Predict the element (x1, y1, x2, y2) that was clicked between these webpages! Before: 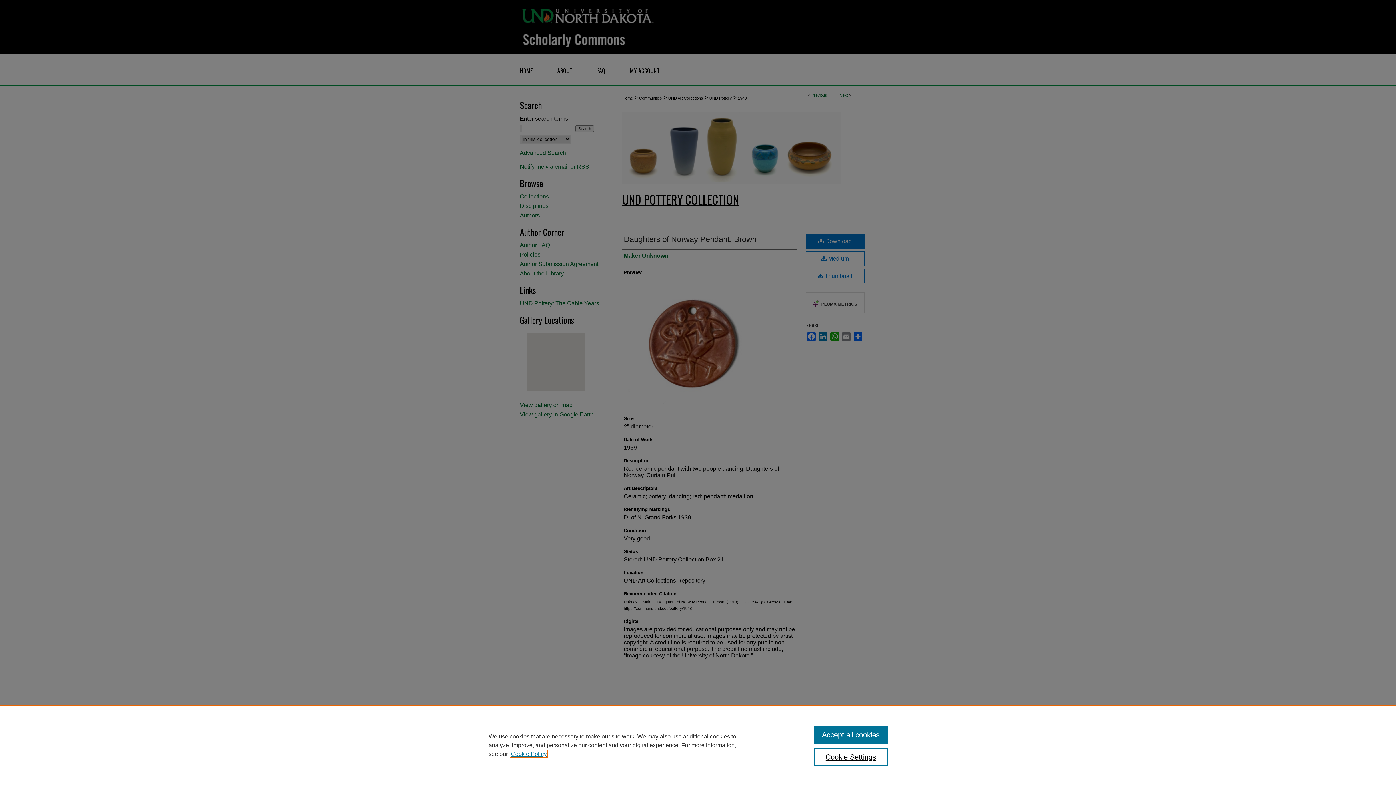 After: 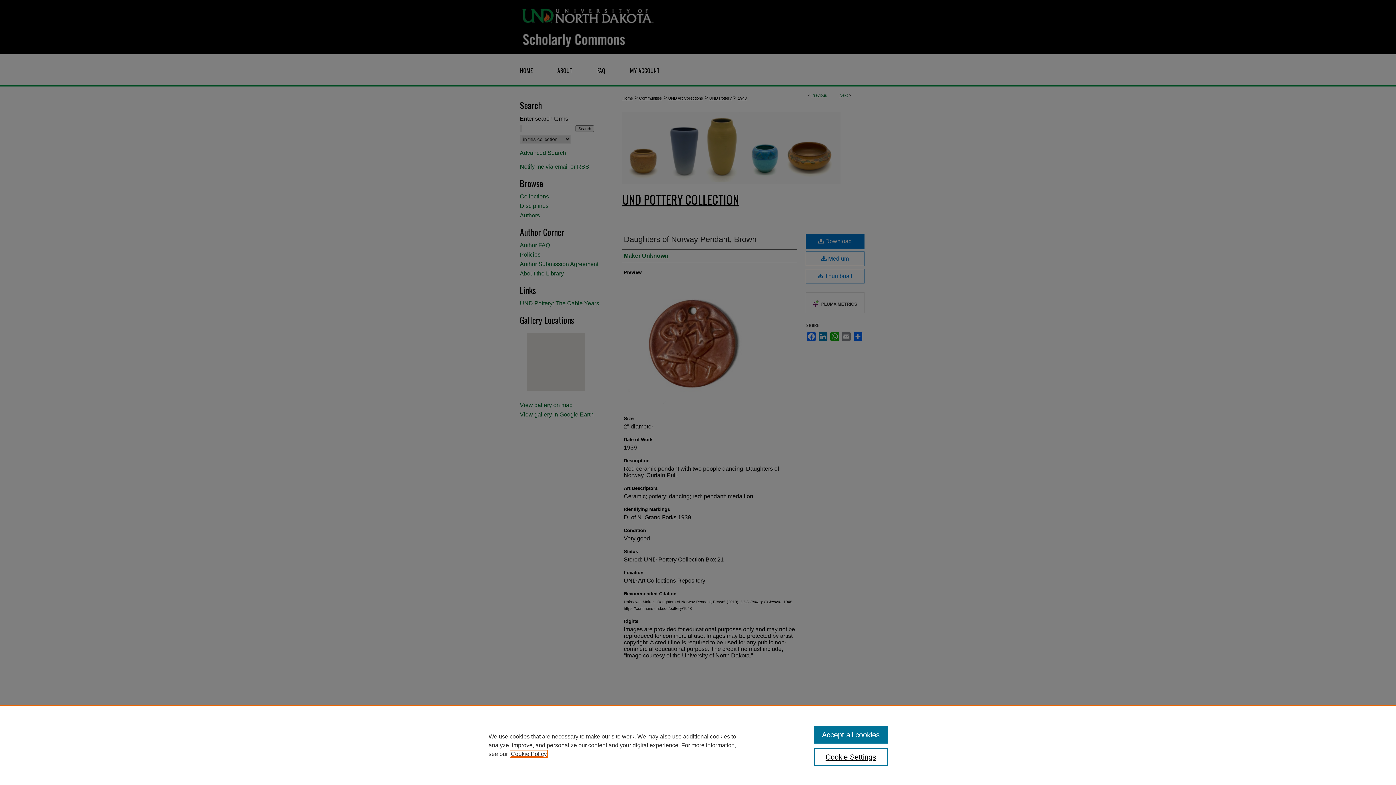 Action: bbox: (510, 751, 546, 757) label: , opens in a new tab